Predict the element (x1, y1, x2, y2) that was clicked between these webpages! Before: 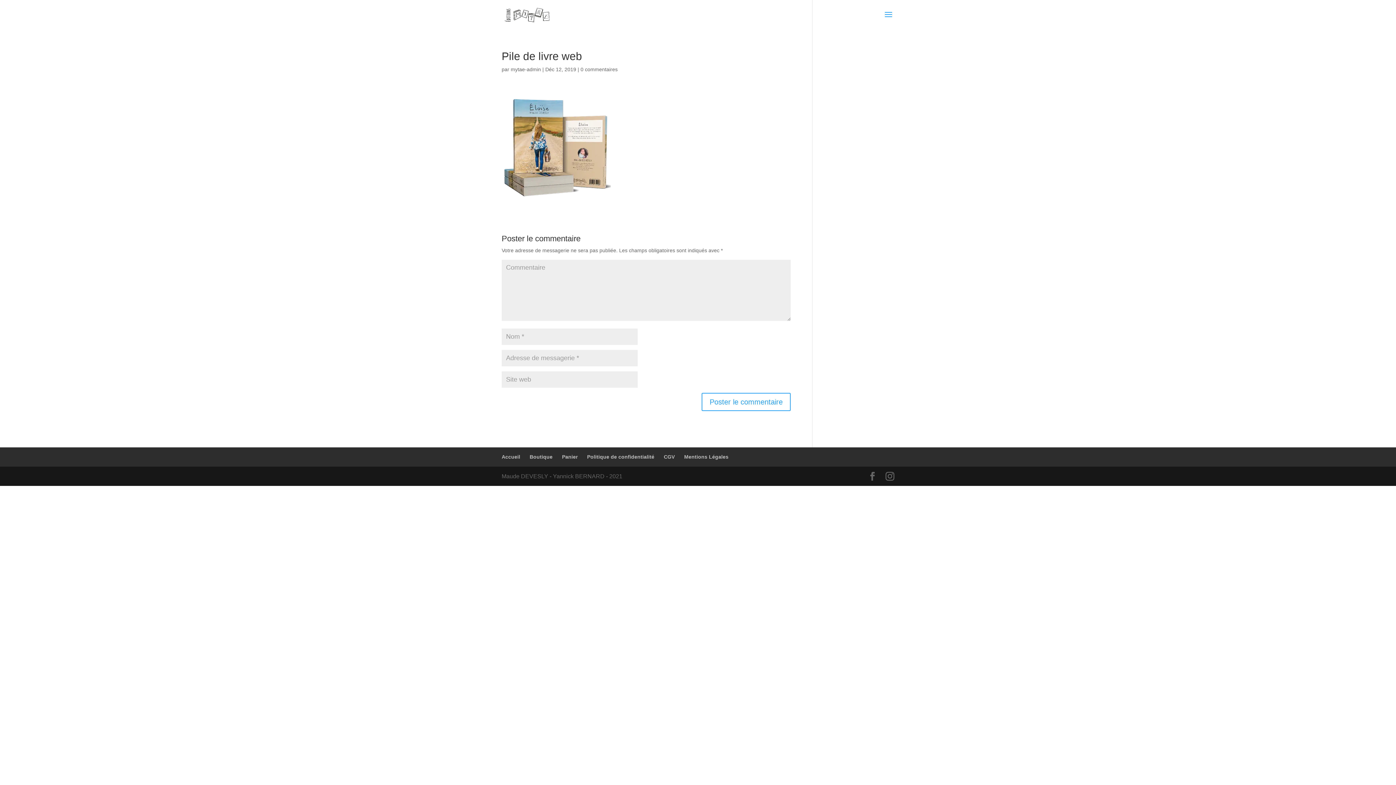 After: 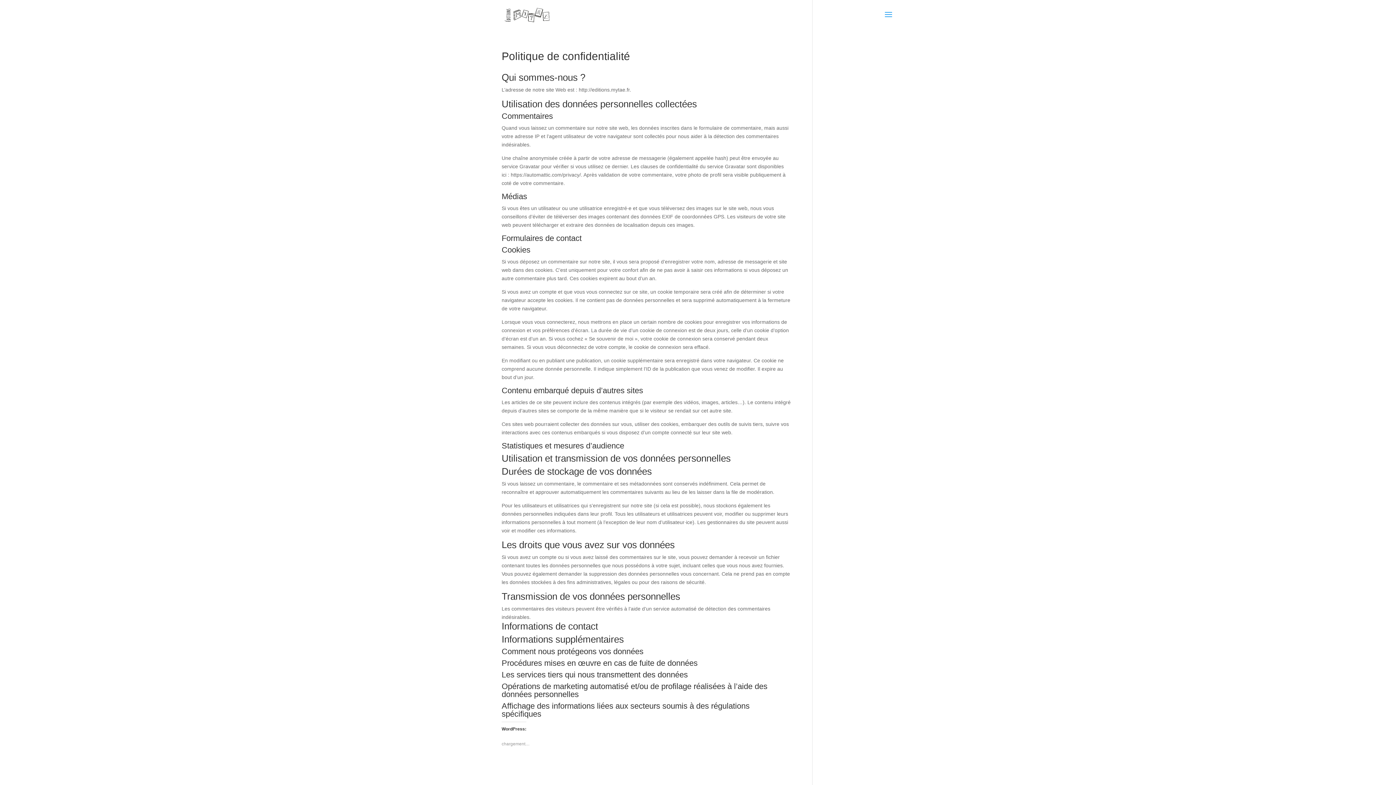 Action: label: Politique de confidentialité bbox: (587, 454, 654, 460)